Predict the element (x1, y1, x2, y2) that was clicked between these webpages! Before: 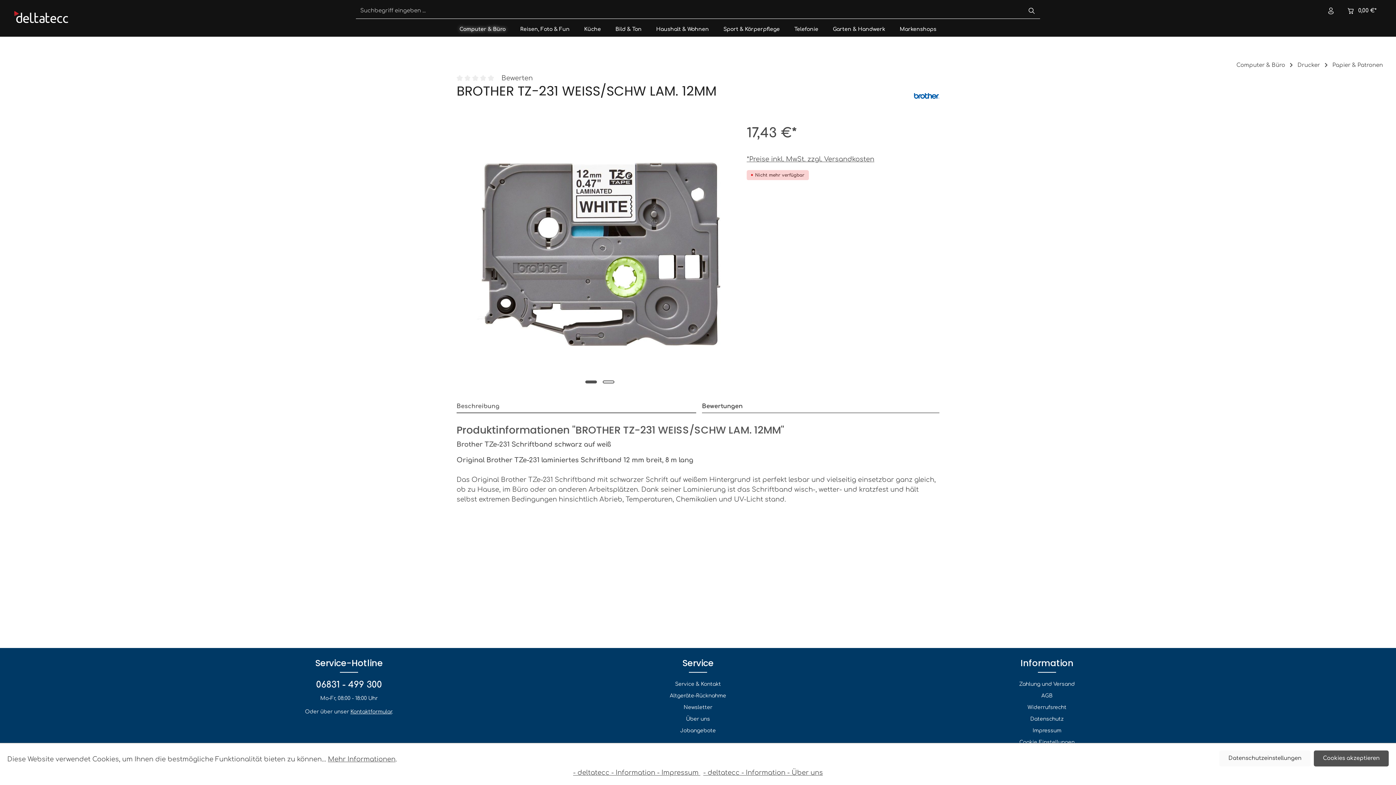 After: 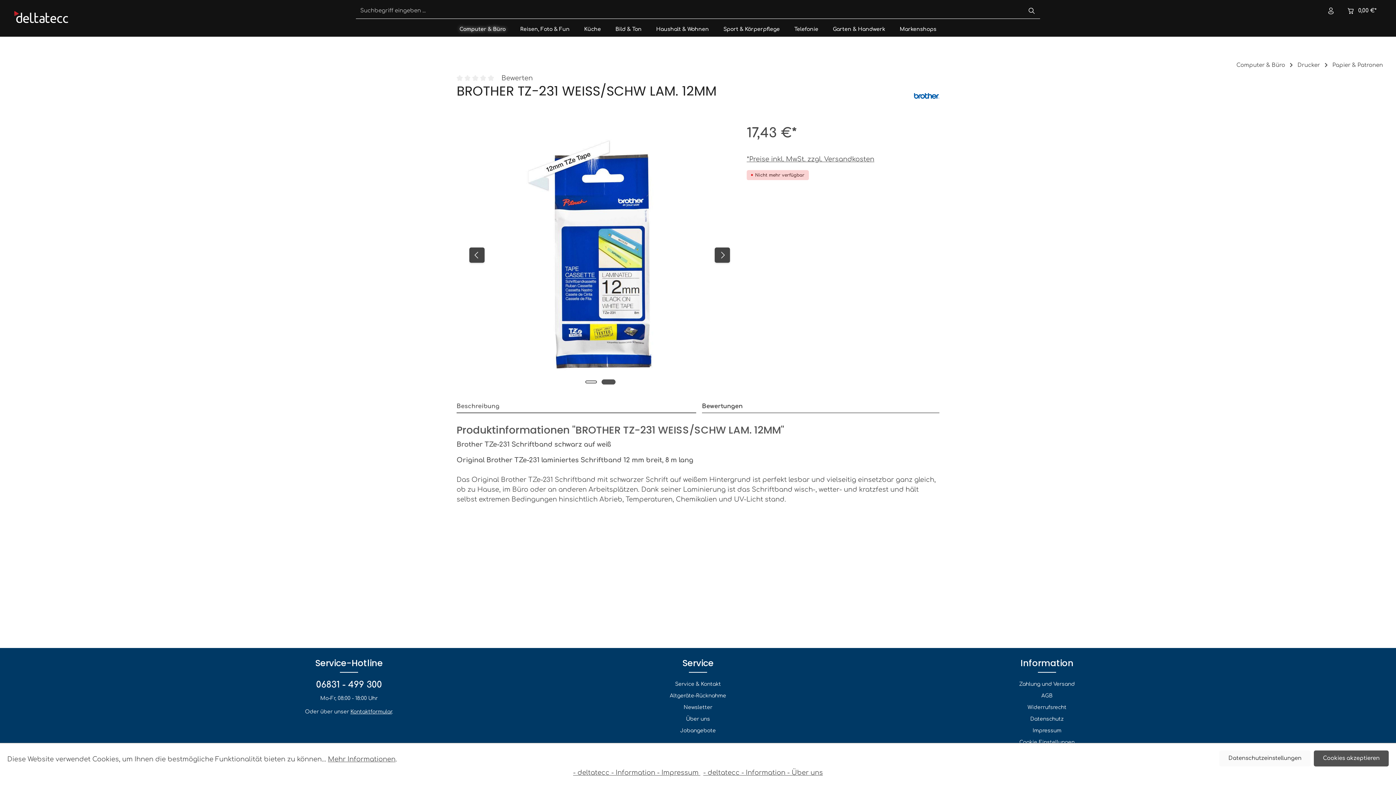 Action: bbox: (602, 380, 614, 383) label: Zeige Bild 2 von 2